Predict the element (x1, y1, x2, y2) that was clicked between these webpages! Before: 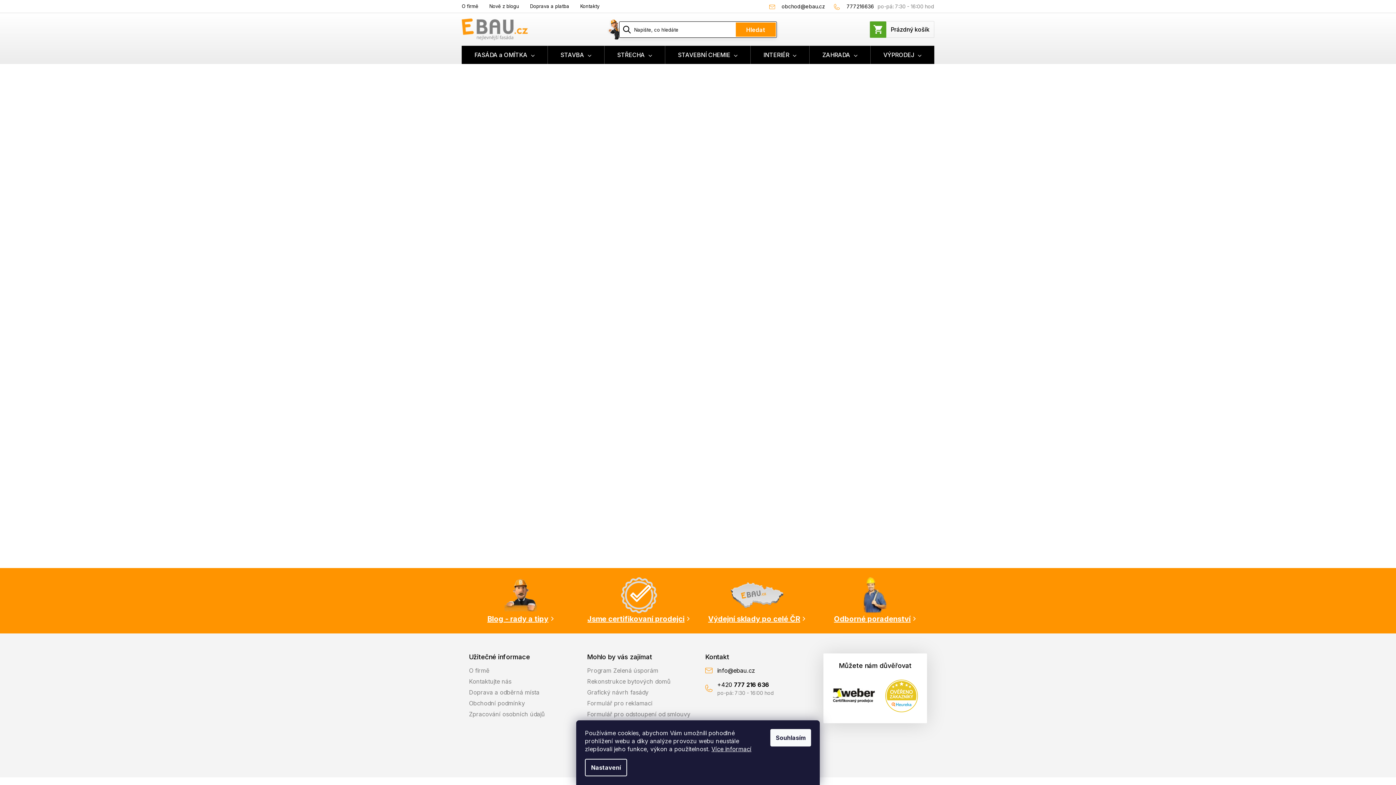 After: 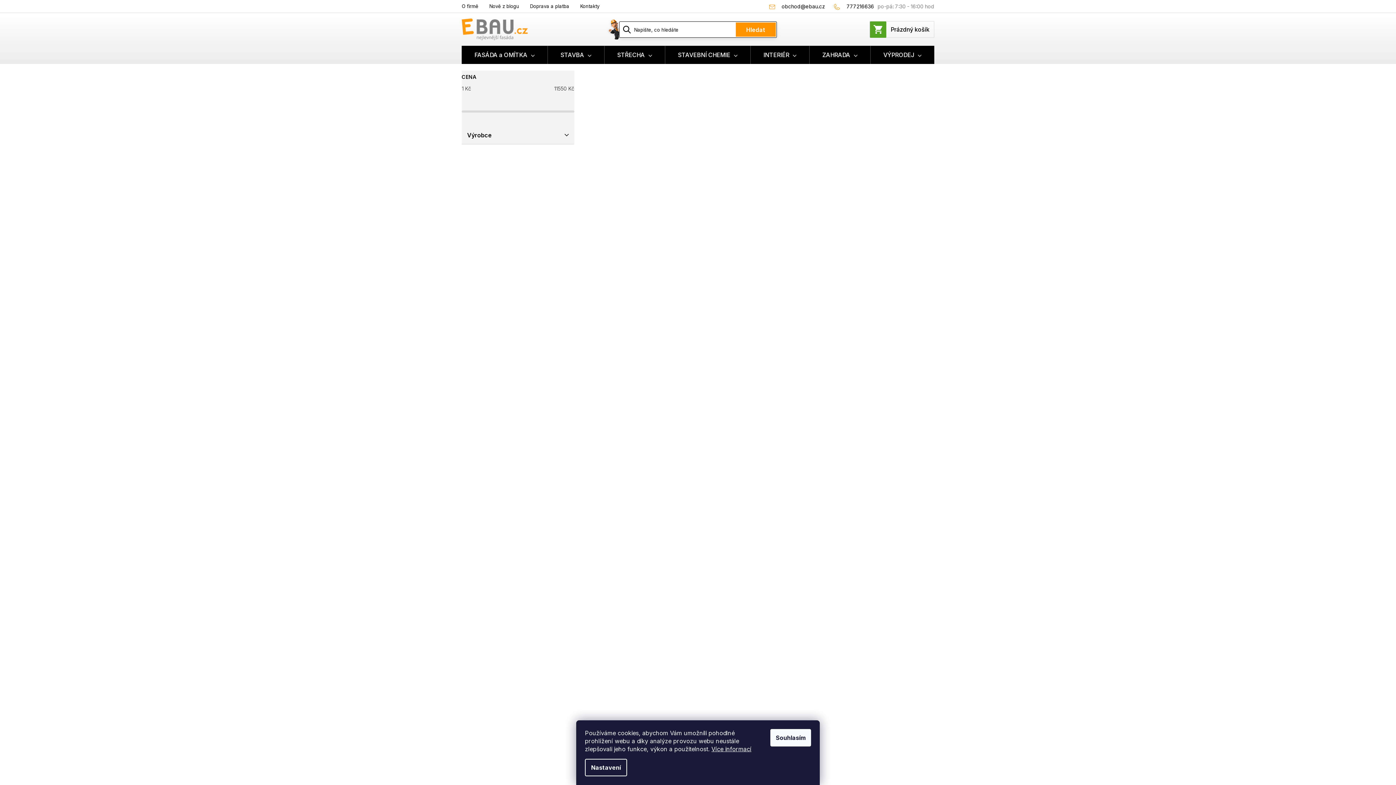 Action: bbox: (870, 45, 934, 64) label: VÝPRODEJ